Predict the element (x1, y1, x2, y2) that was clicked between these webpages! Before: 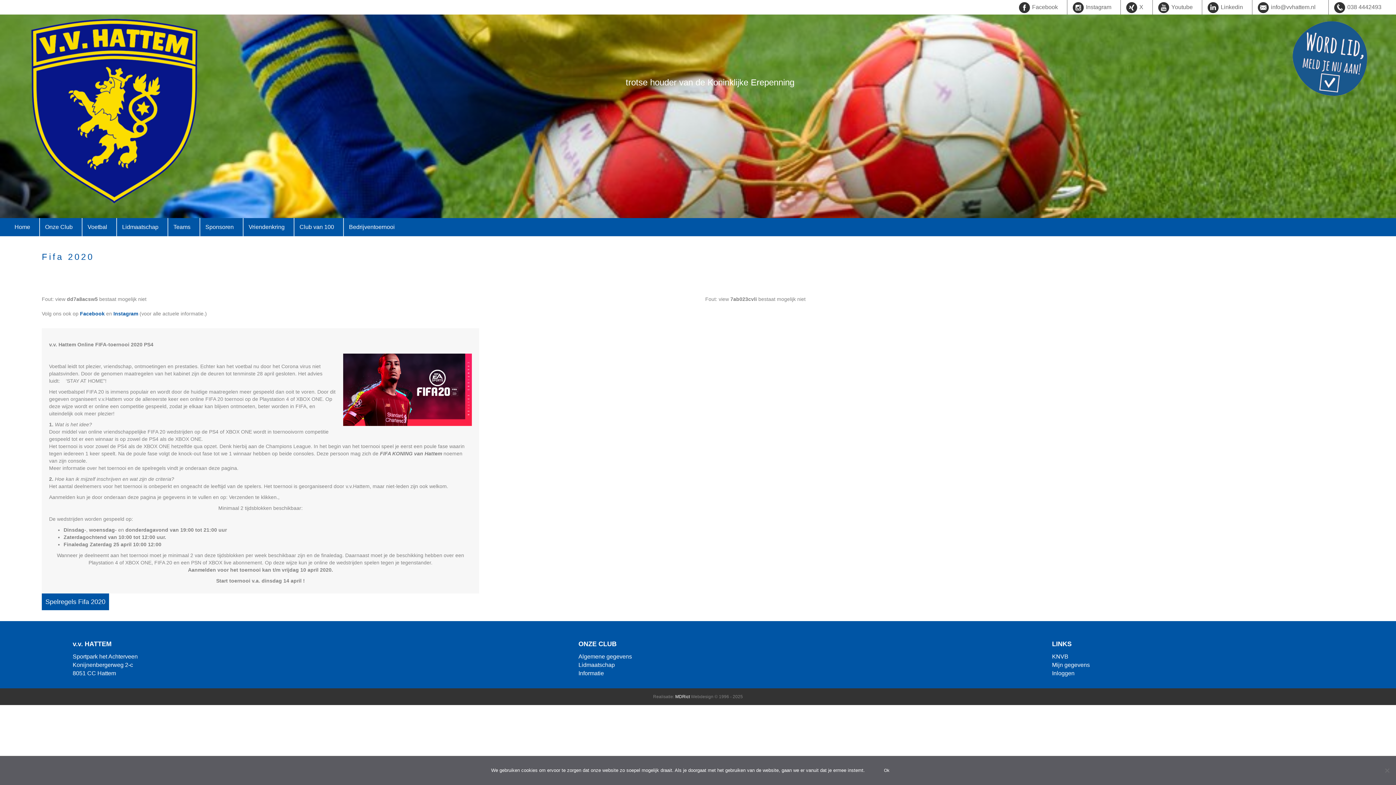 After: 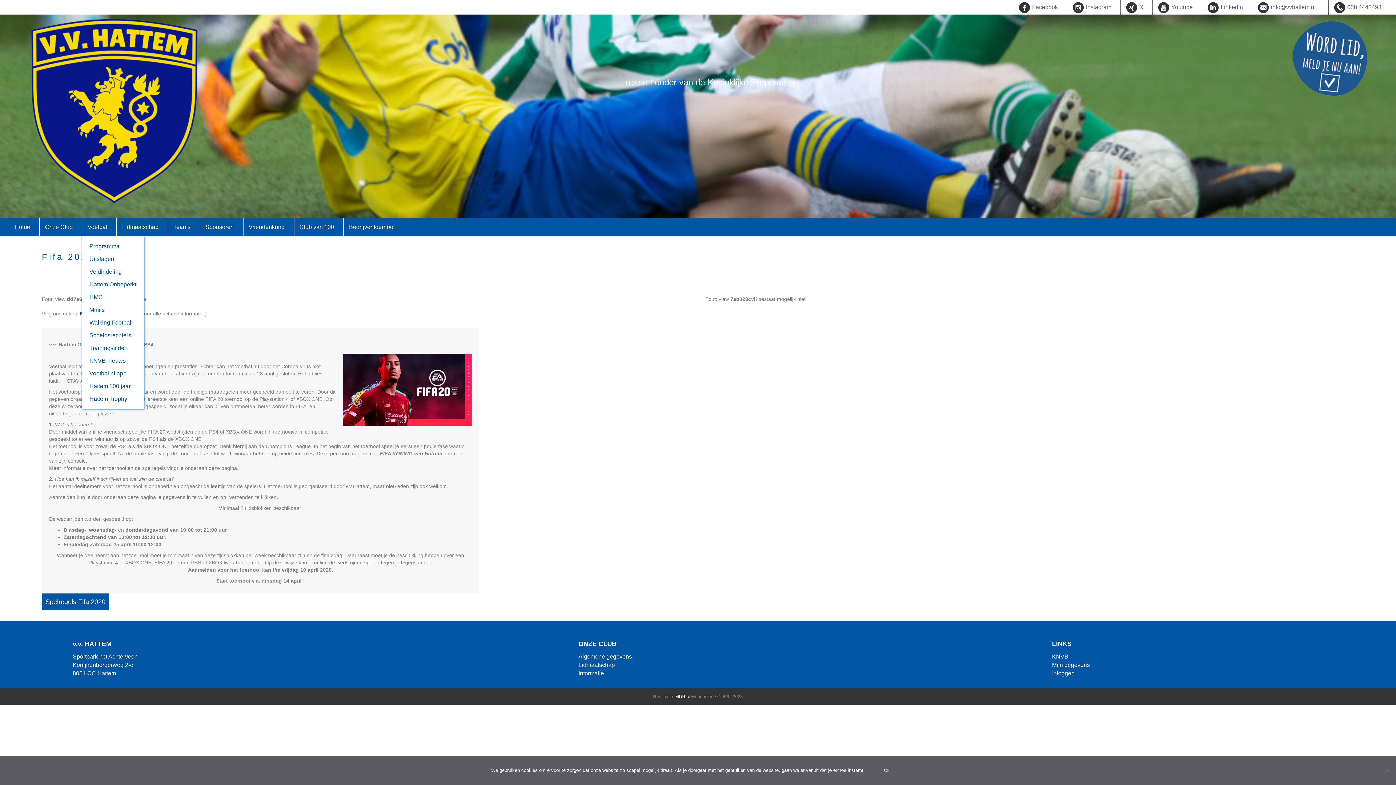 Action: bbox: (82, 218, 112, 236) label: Voetbal